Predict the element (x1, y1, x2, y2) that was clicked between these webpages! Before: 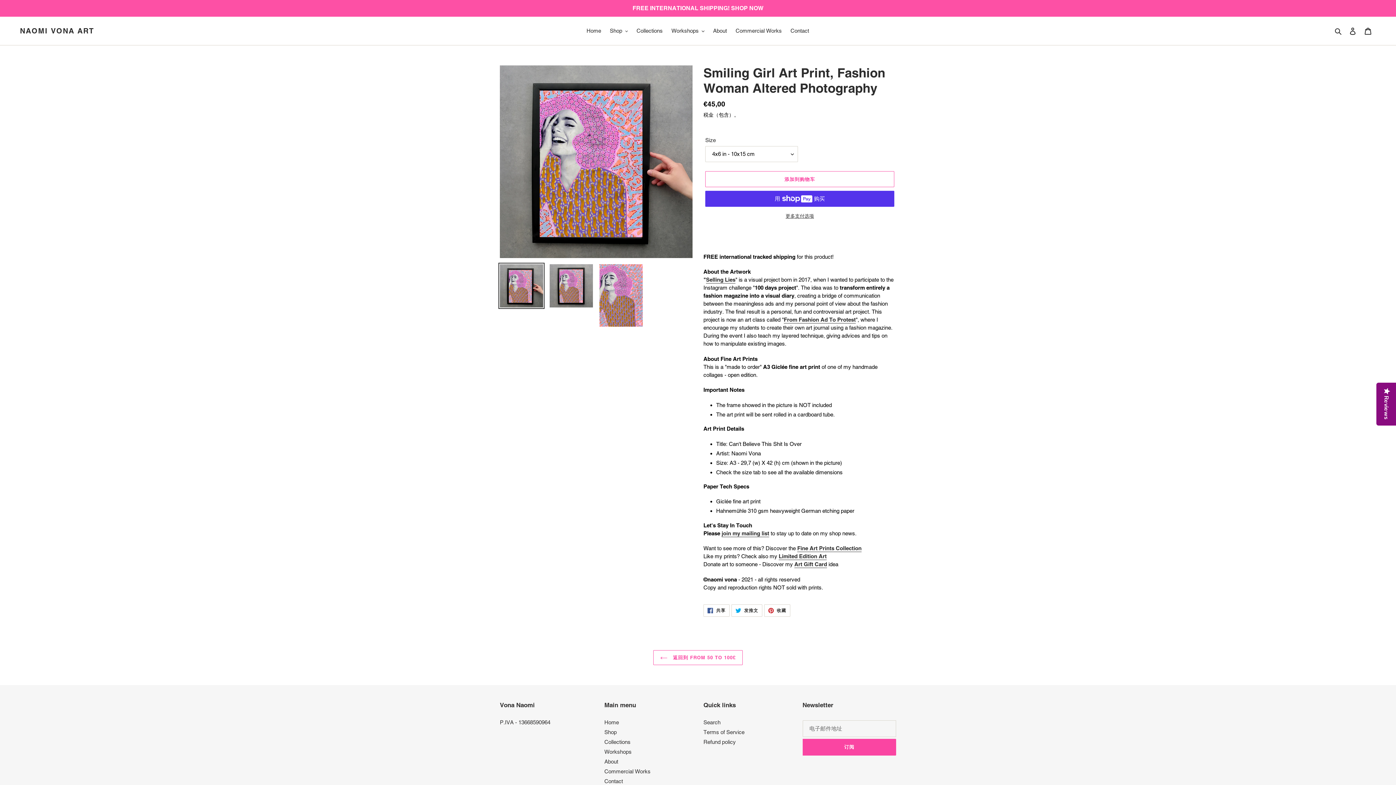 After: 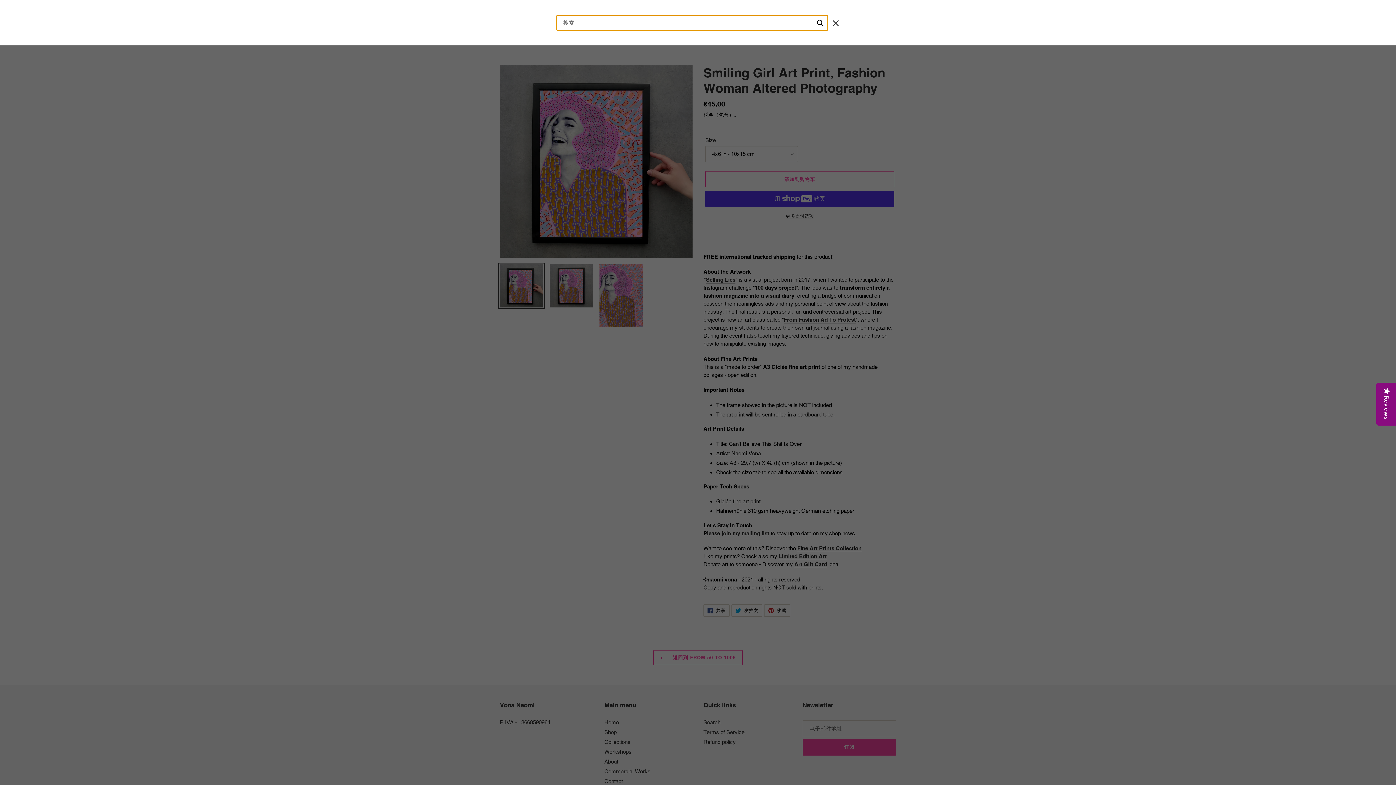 Action: bbox: (1332, 26, 1345, 35) label: 搜索